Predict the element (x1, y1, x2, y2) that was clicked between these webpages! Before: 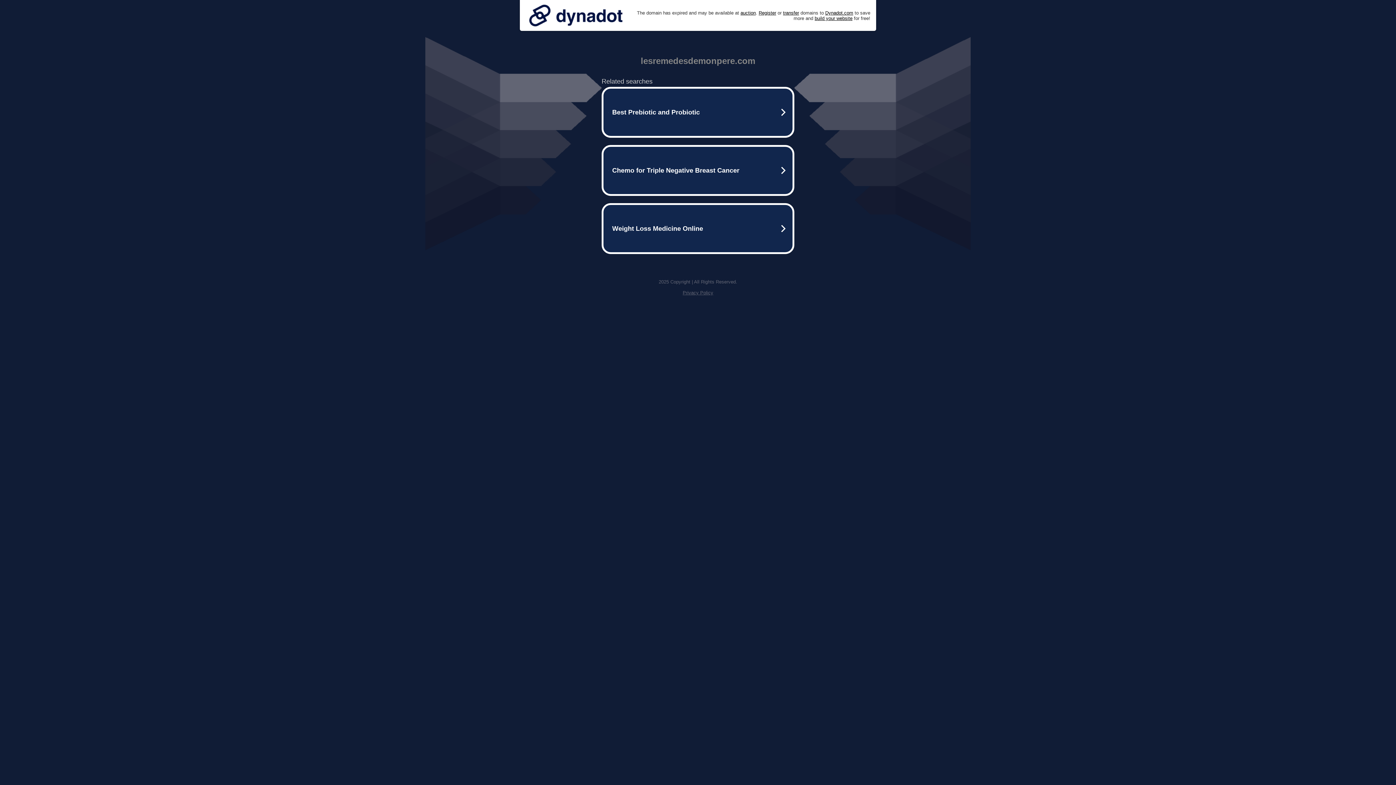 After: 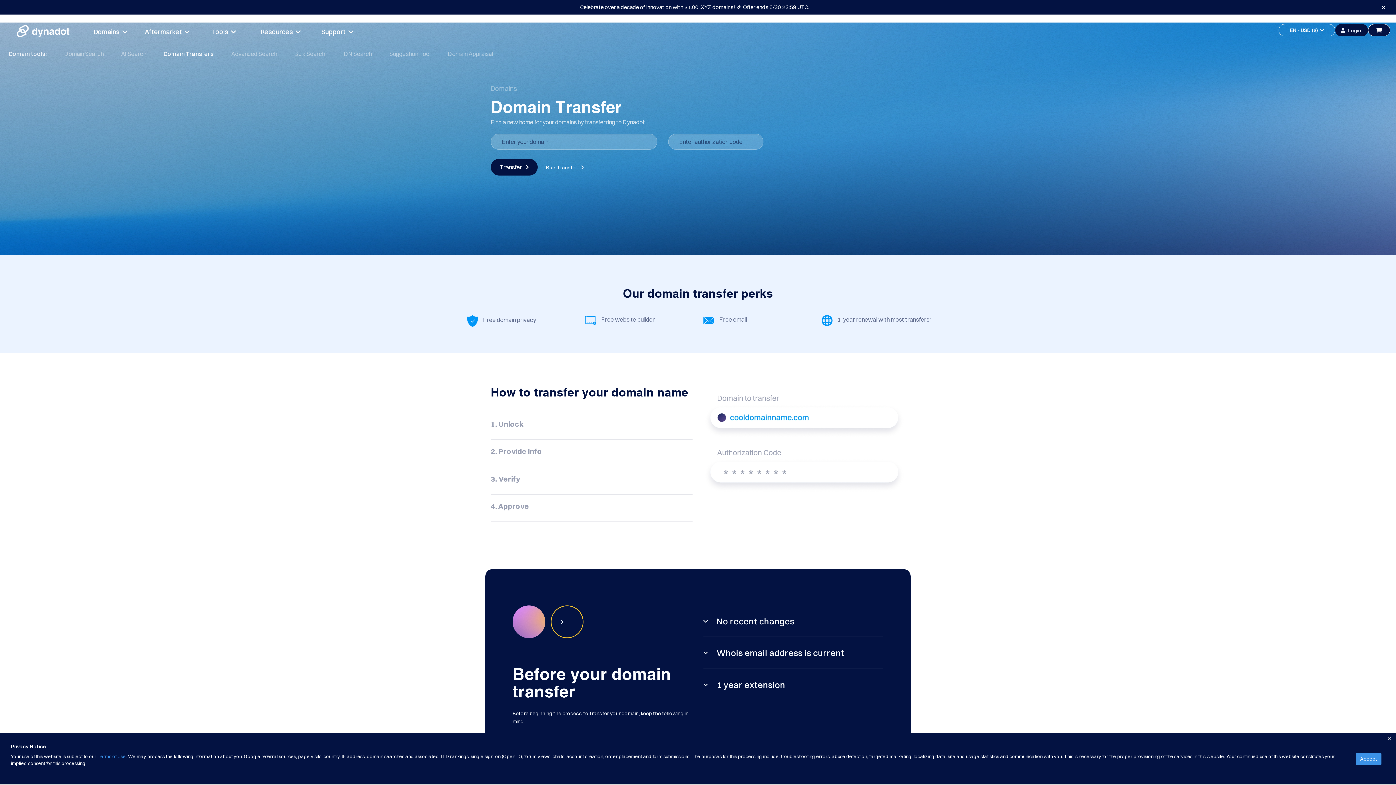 Action: bbox: (783, 10, 799, 15) label: transfer